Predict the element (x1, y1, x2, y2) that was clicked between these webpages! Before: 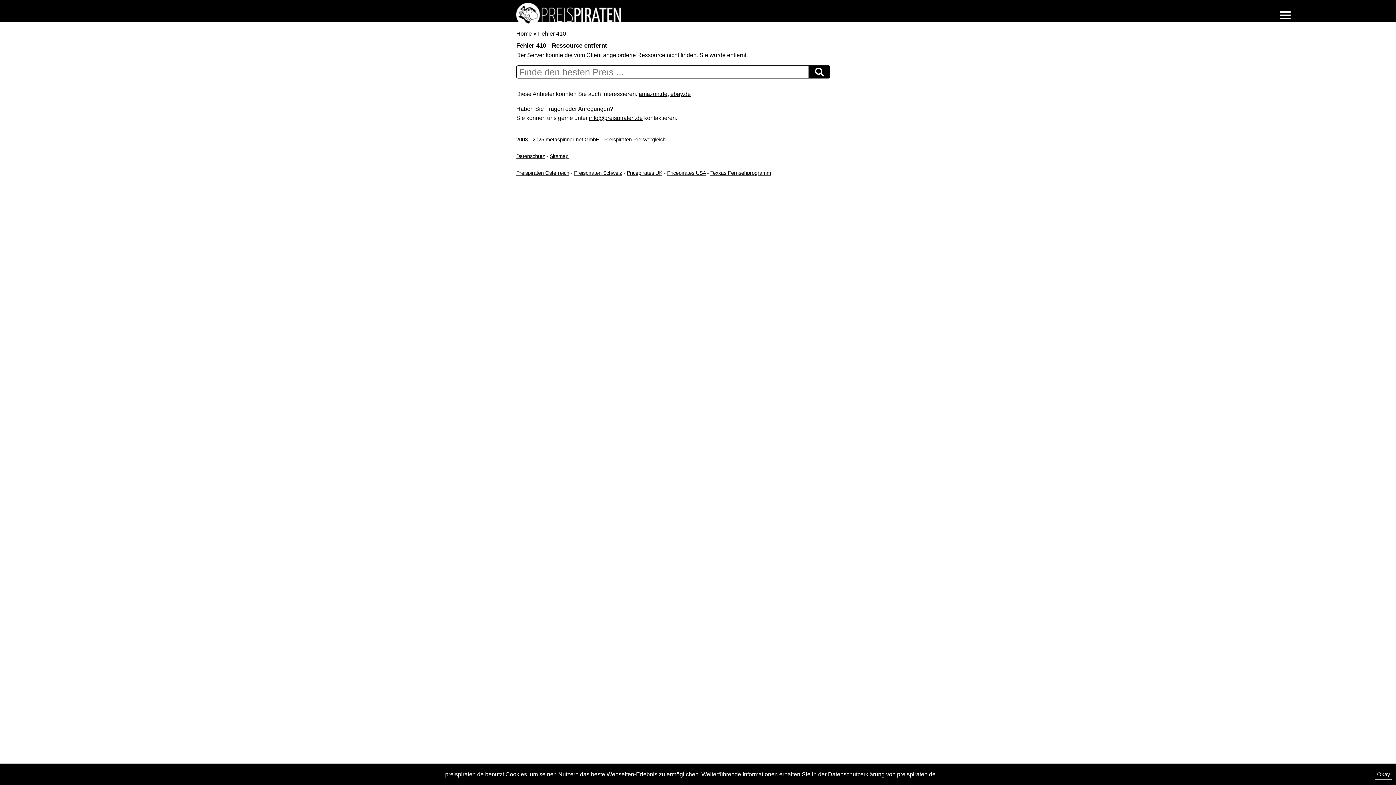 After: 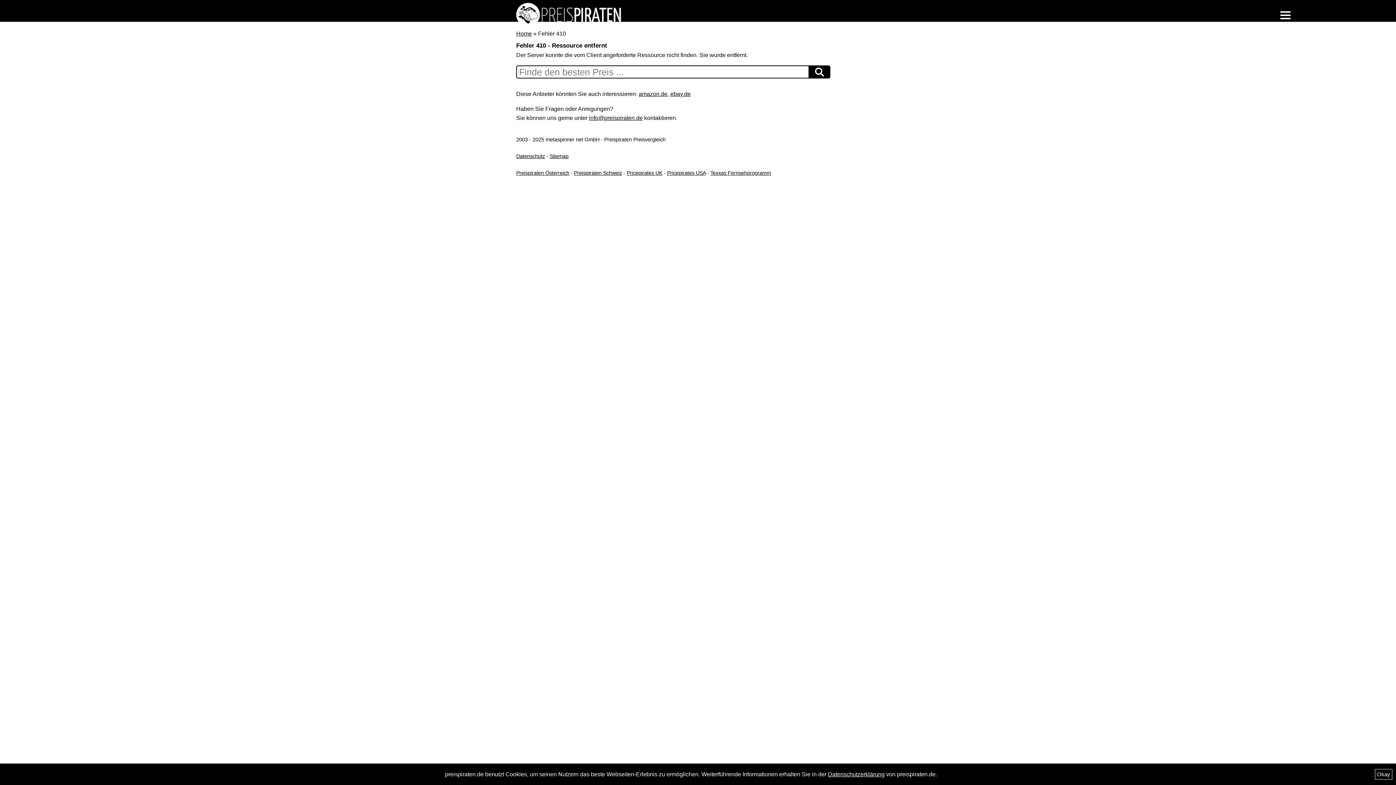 Action: label: ebay.de bbox: (670, 90, 690, 97)